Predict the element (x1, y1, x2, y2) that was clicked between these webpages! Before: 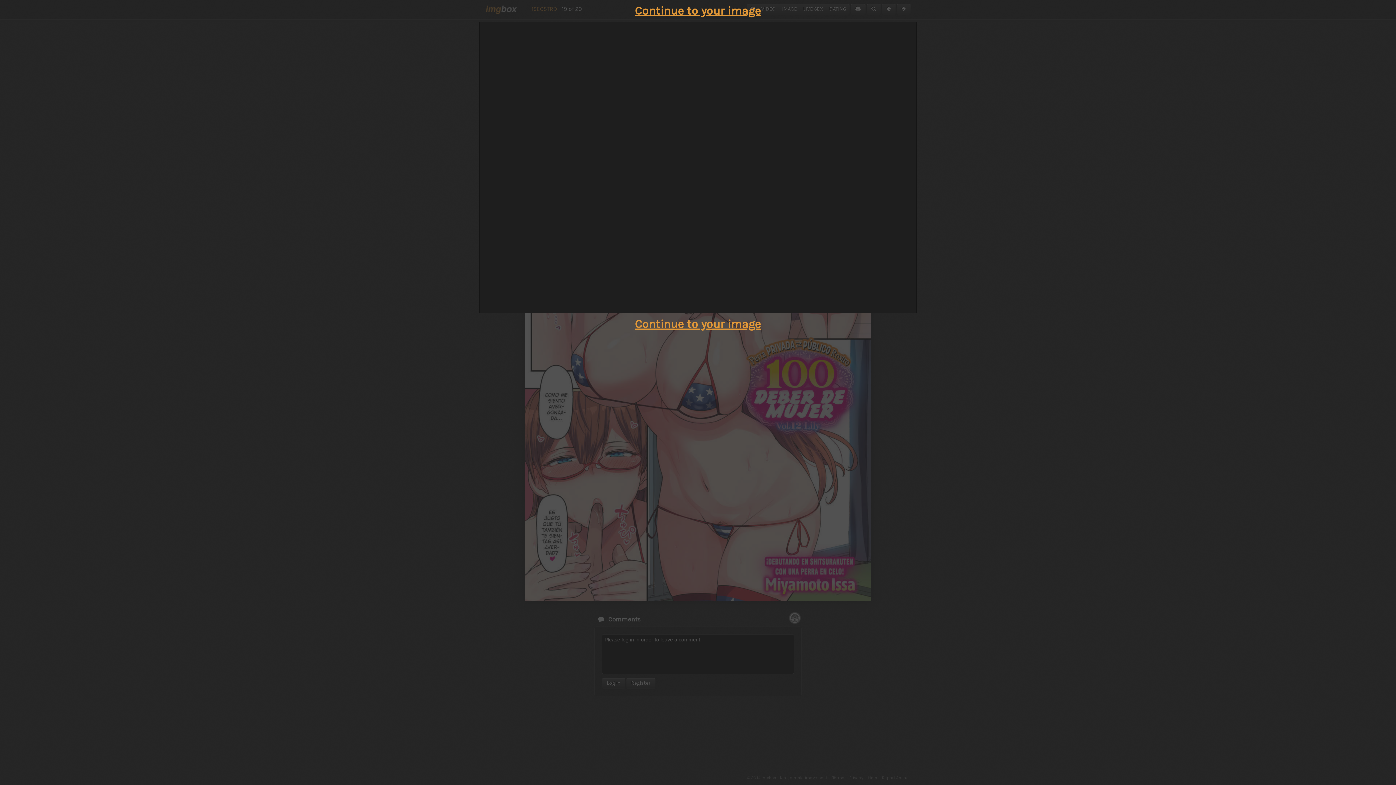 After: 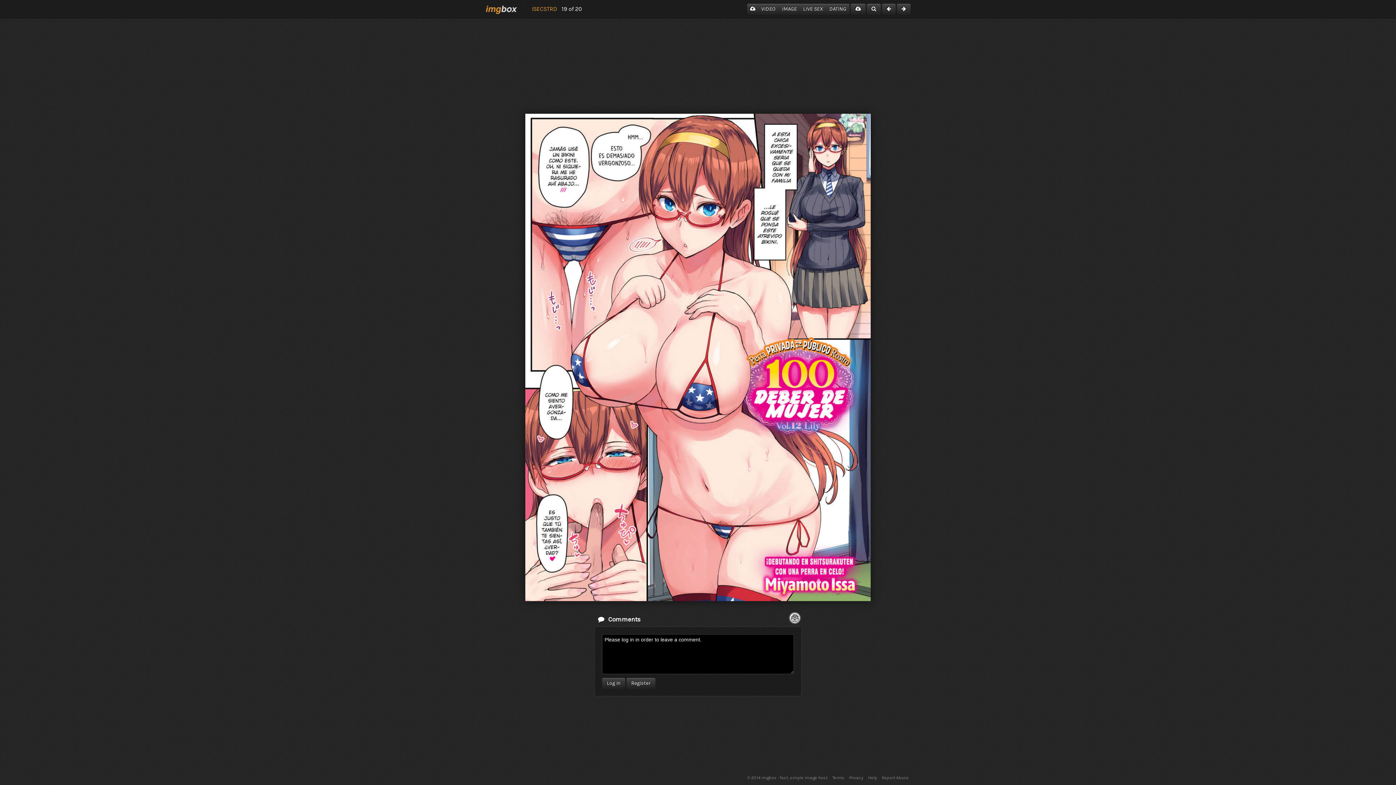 Action: bbox: (635, 4, 761, 17) label: Continue to your image